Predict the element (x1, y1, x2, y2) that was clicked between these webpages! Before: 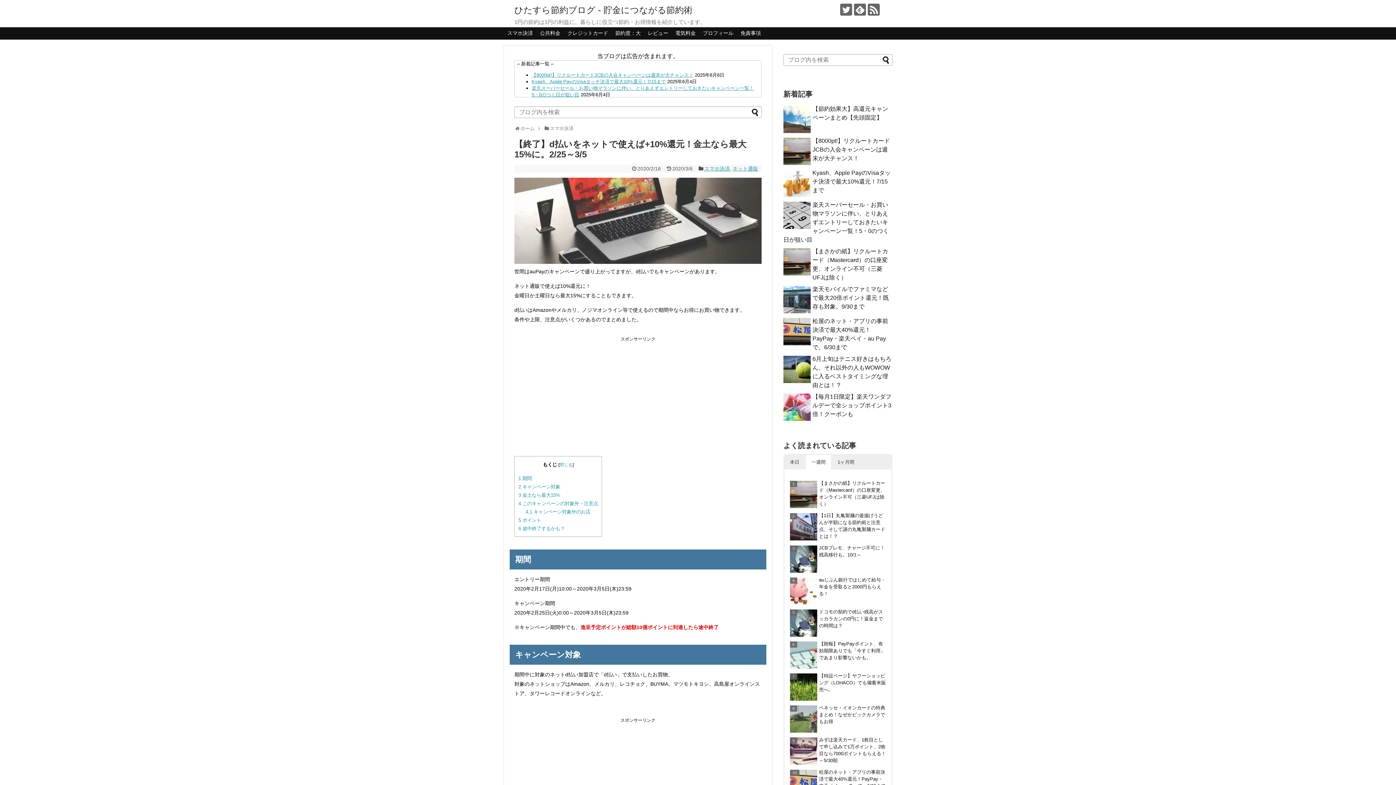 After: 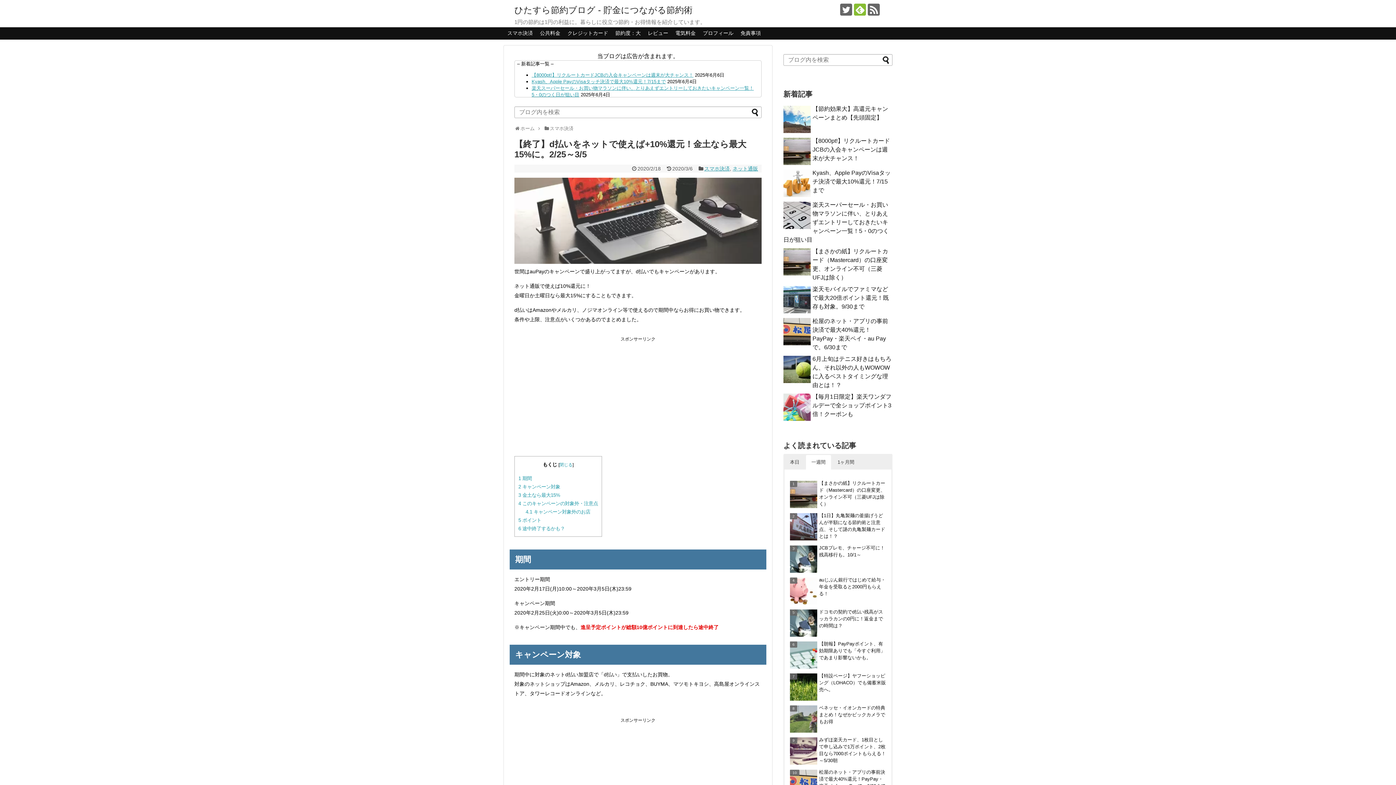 Action: bbox: (854, 3, 866, 15)